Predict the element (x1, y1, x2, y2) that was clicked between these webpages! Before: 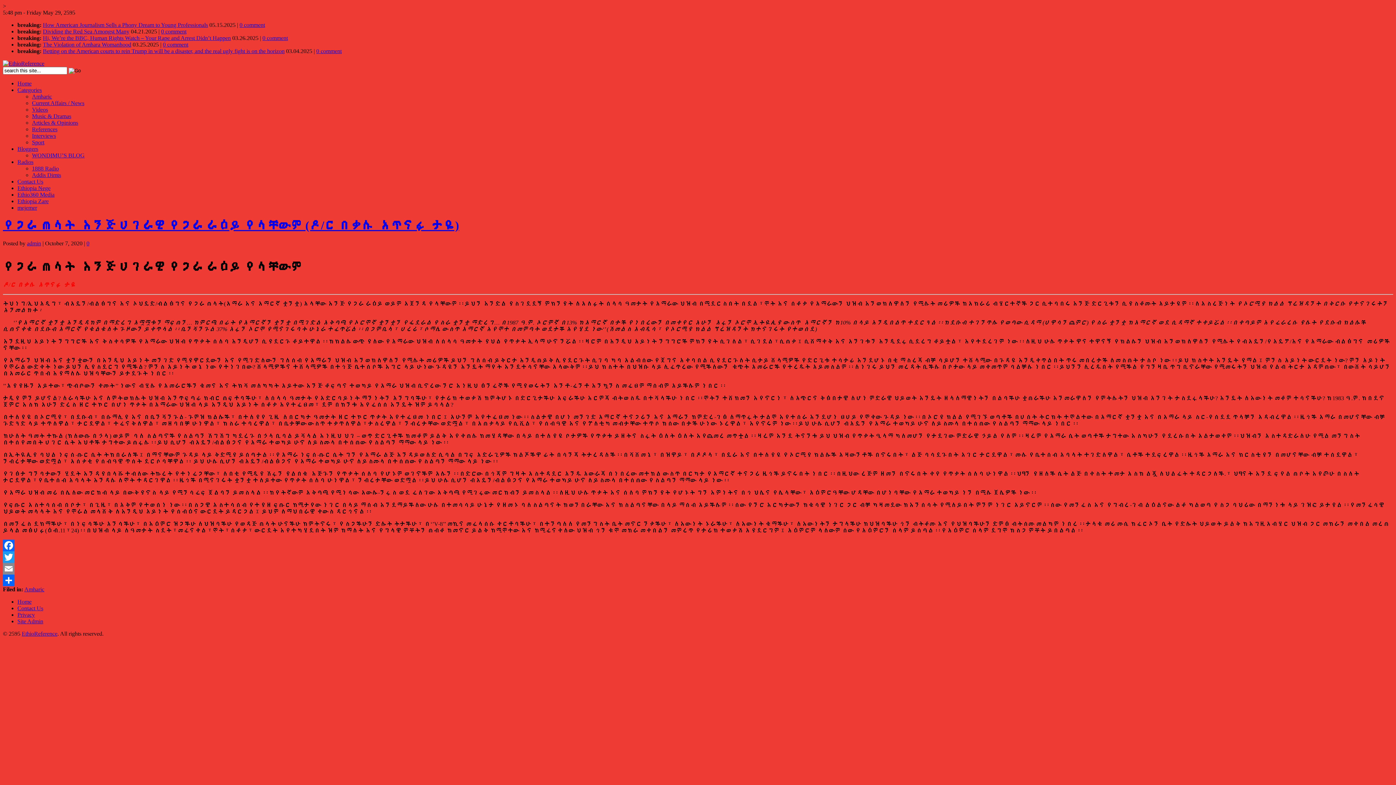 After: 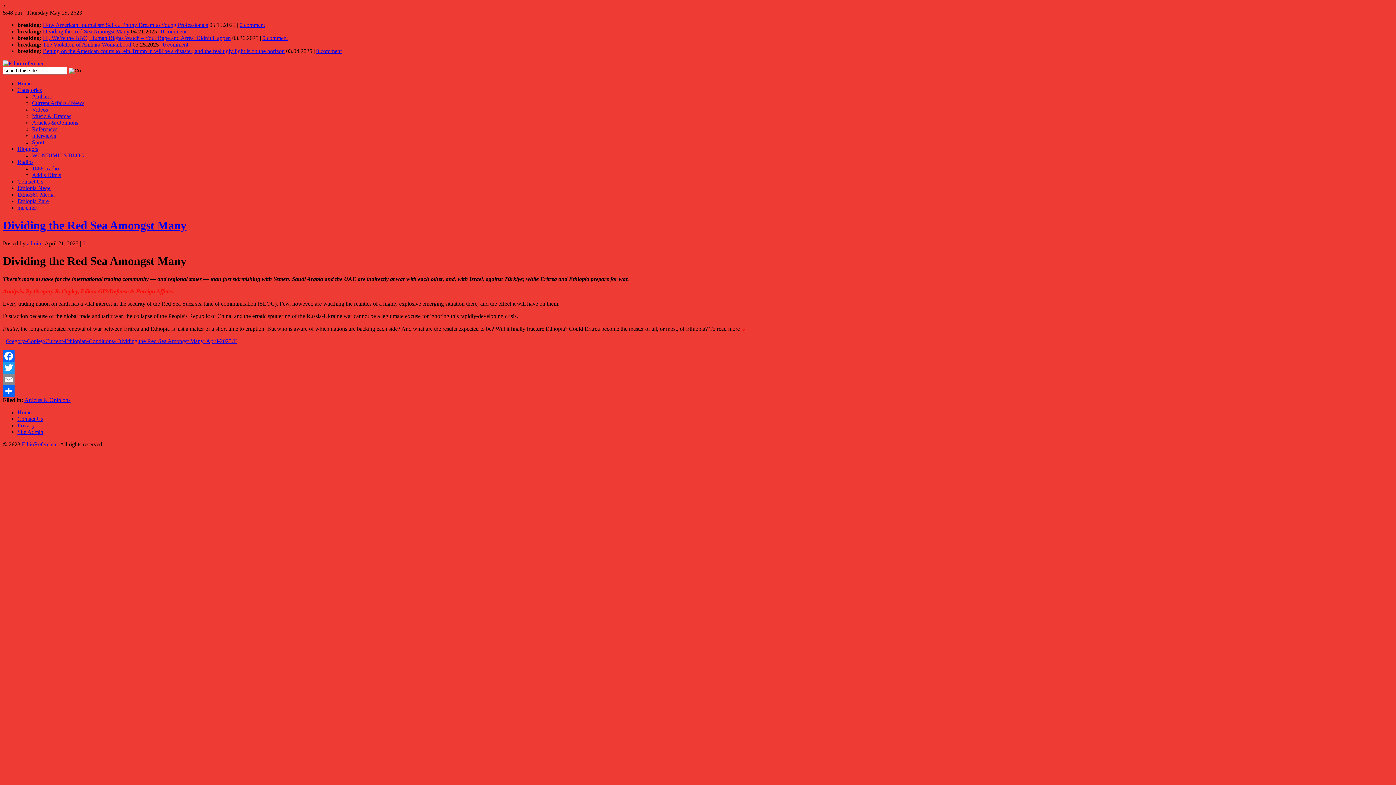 Action: bbox: (42, 28, 129, 34) label: Dividing the Red Sea Amongst Many